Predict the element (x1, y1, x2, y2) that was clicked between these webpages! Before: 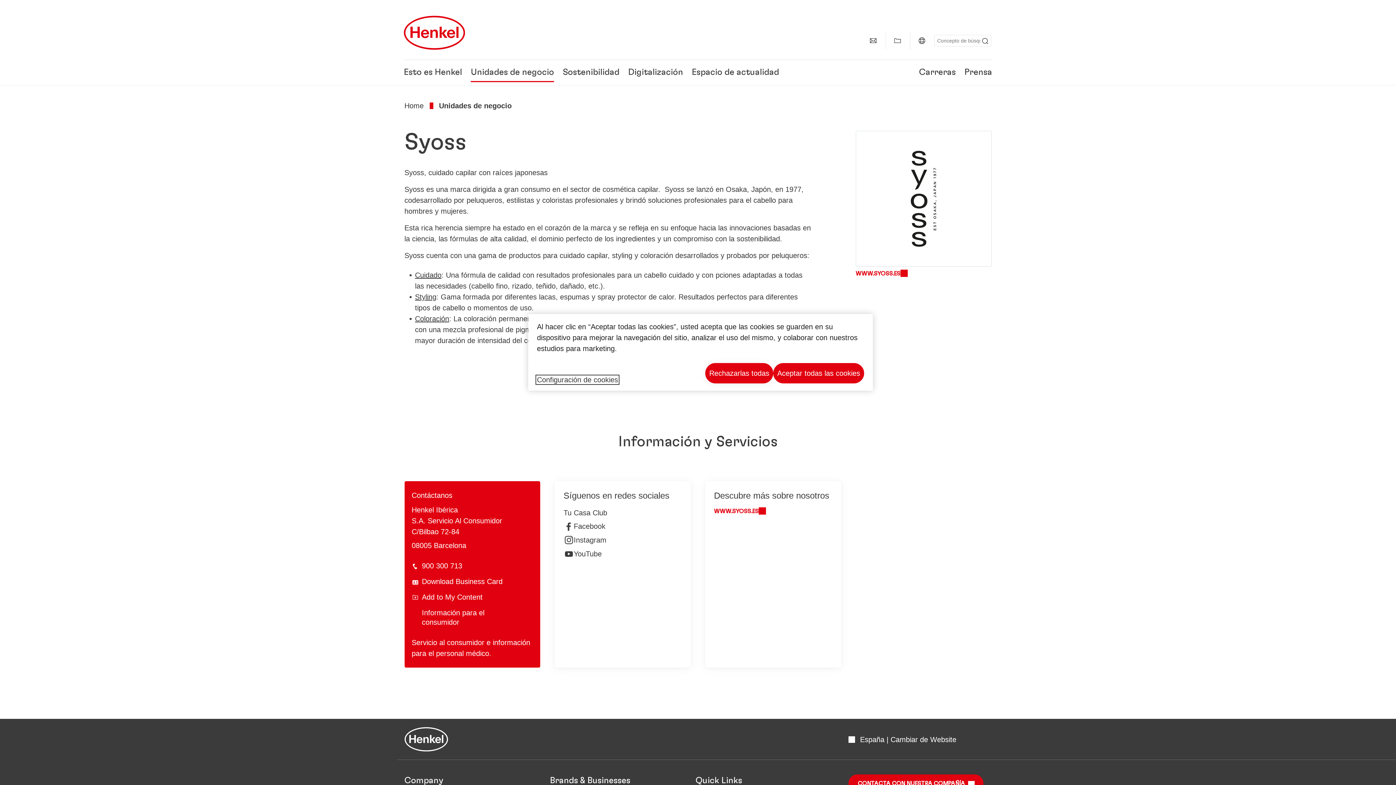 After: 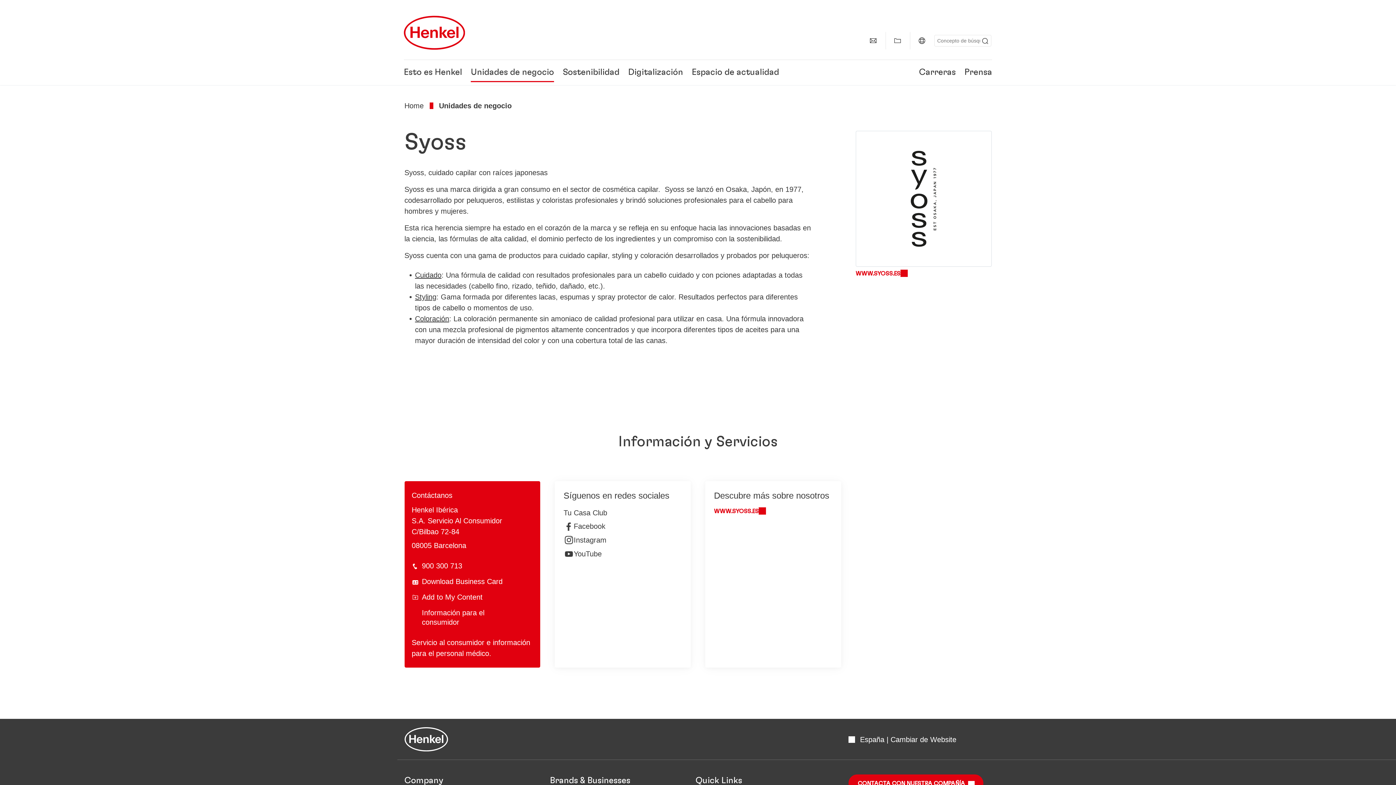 Action: bbox: (773, 363, 864, 383) label: Aceptar todas las cookies